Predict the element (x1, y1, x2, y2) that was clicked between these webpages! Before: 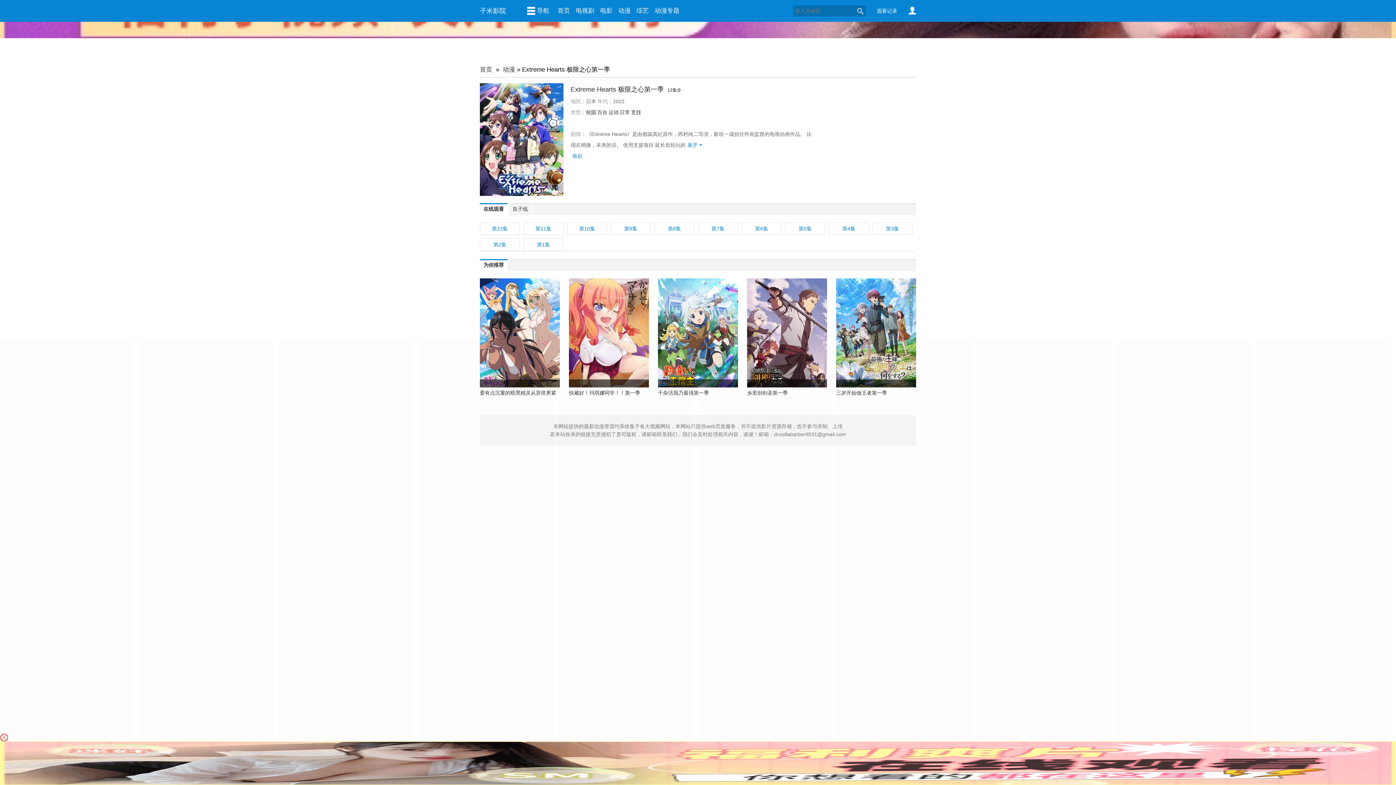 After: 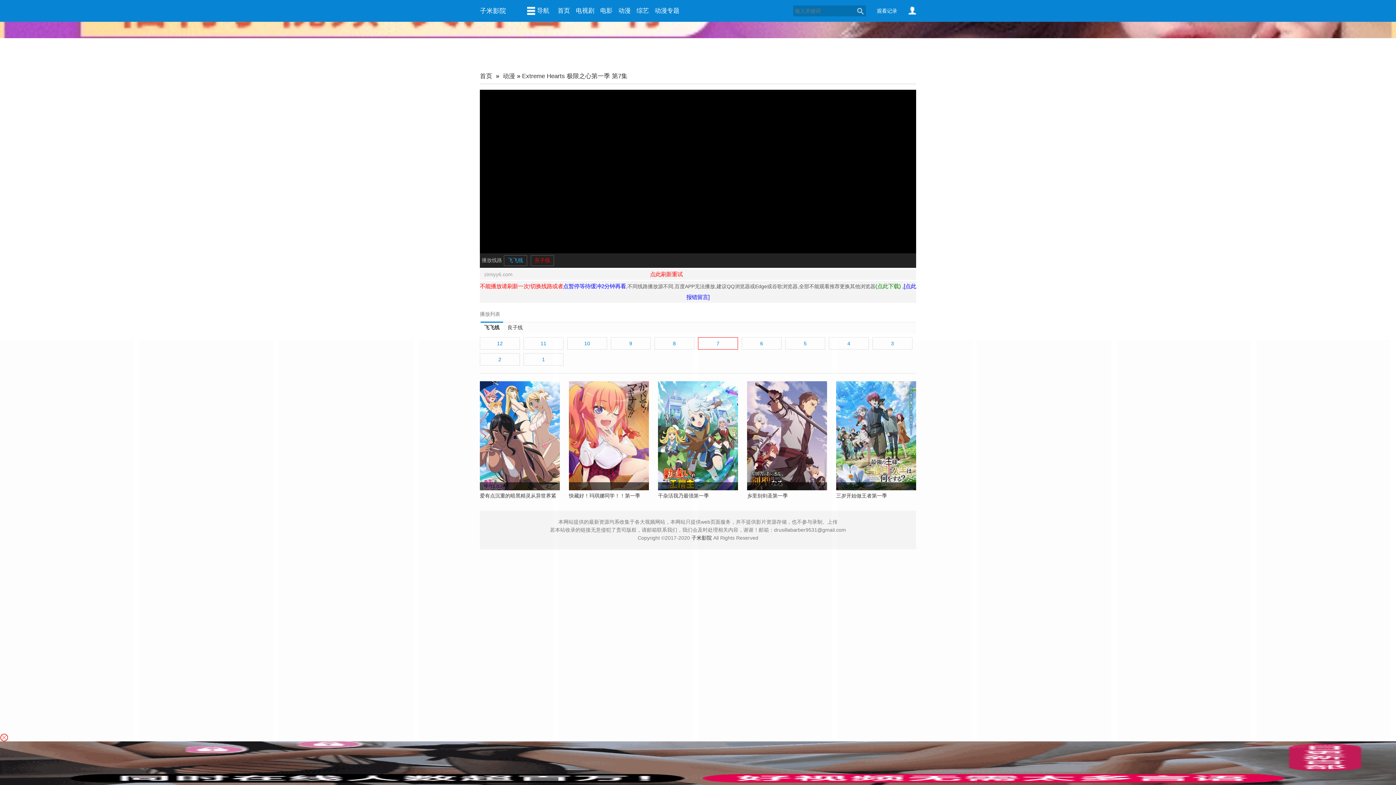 Action: label: 第7集 bbox: (698, 222, 738, 234)